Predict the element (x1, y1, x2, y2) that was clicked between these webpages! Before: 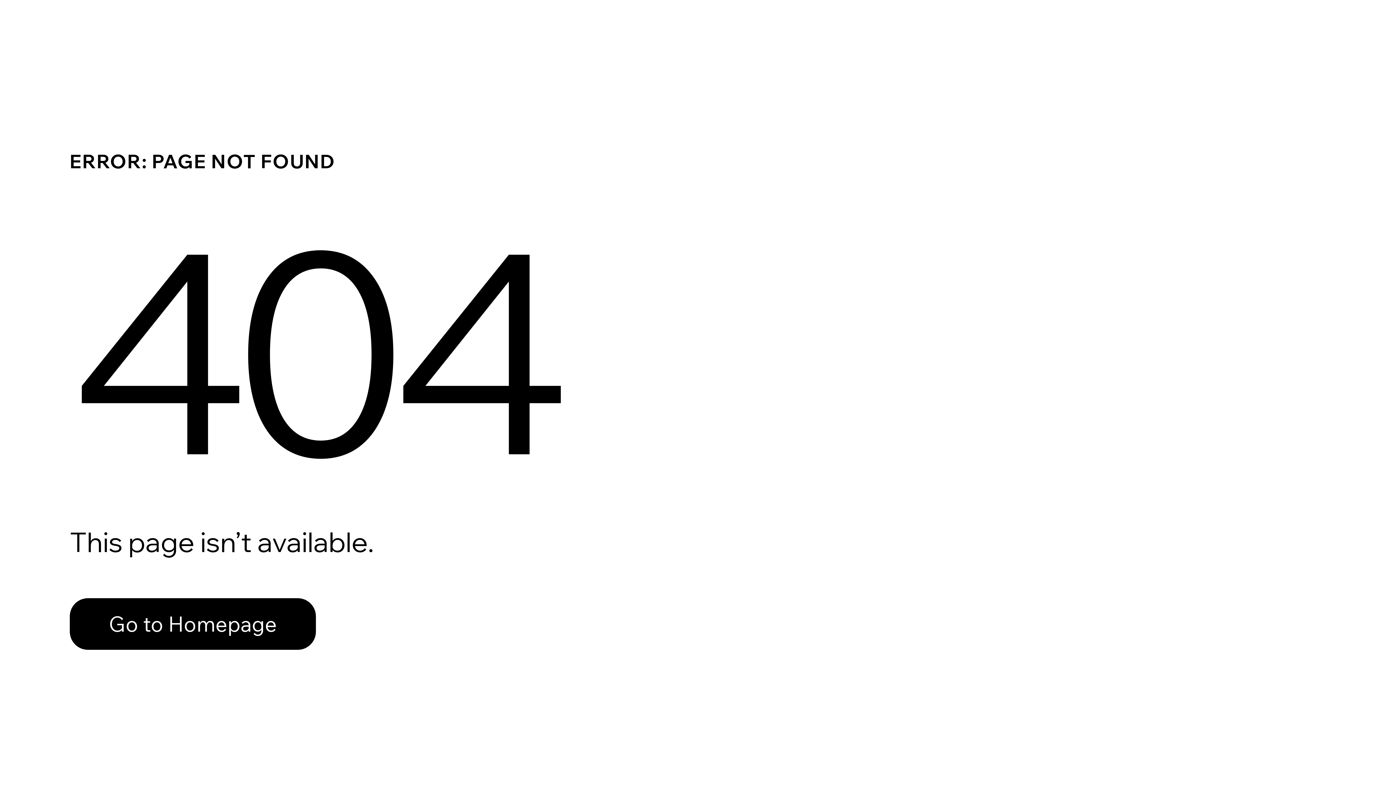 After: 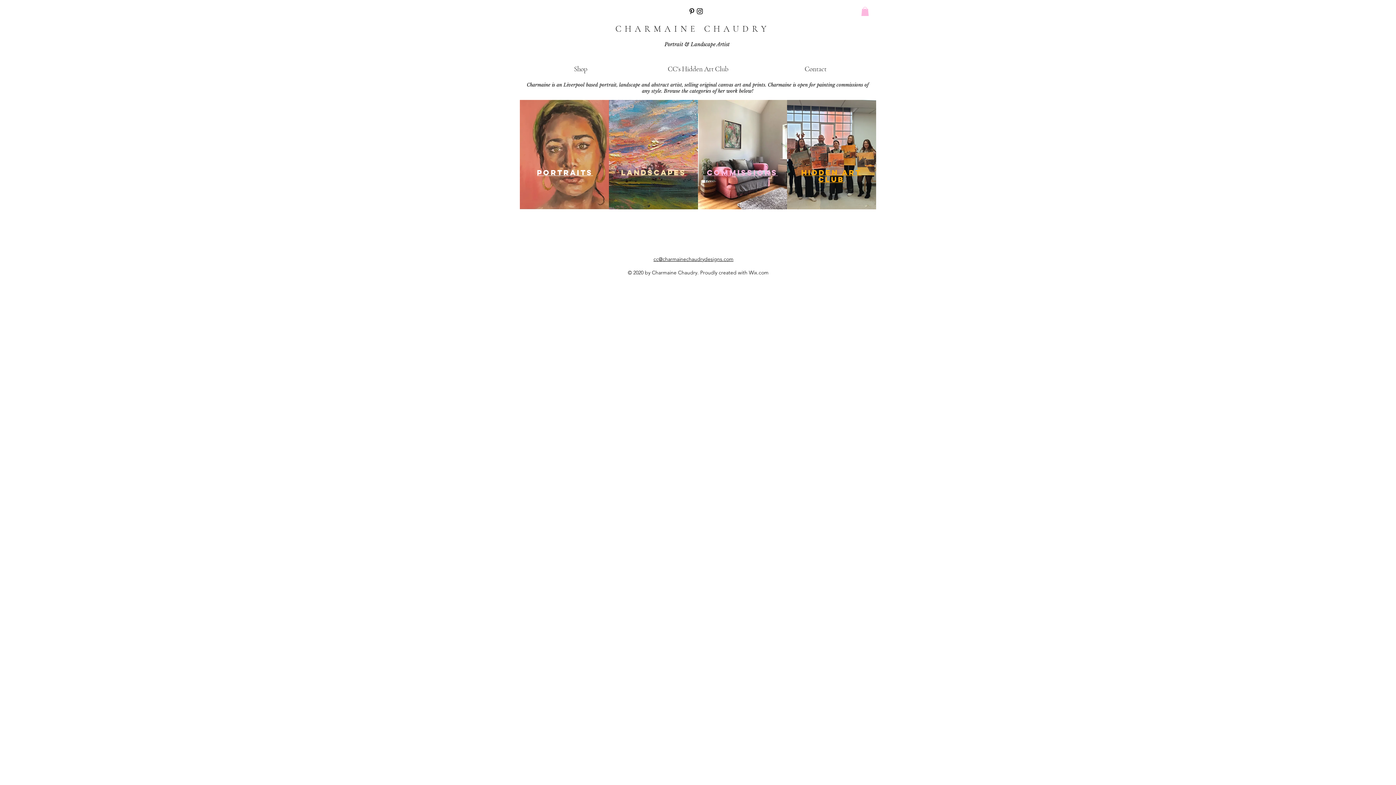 Action: label: Go to Homepage bbox: (69, 598, 316, 650)